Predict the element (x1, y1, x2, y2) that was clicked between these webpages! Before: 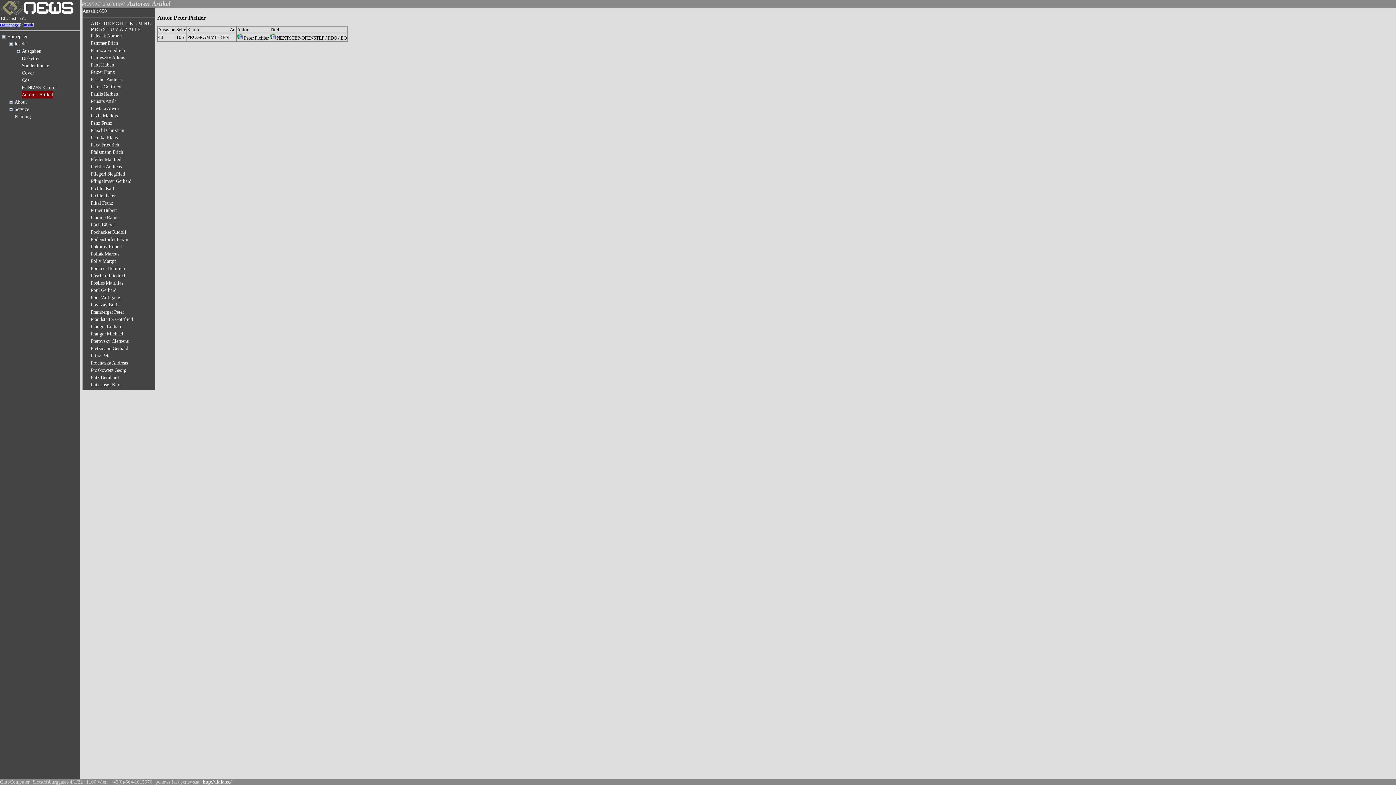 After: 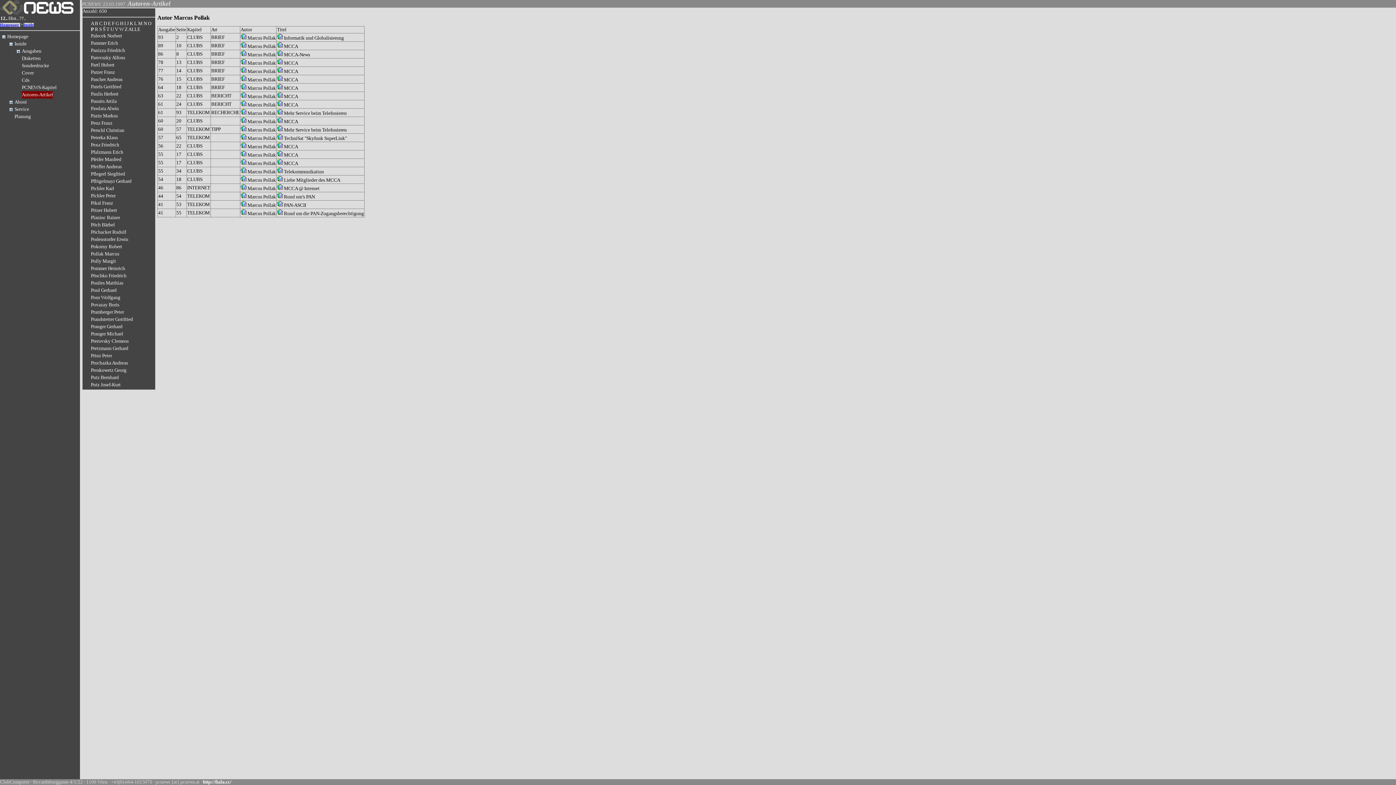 Action: label: Pollak Marcus bbox: (90, 251, 119, 256)